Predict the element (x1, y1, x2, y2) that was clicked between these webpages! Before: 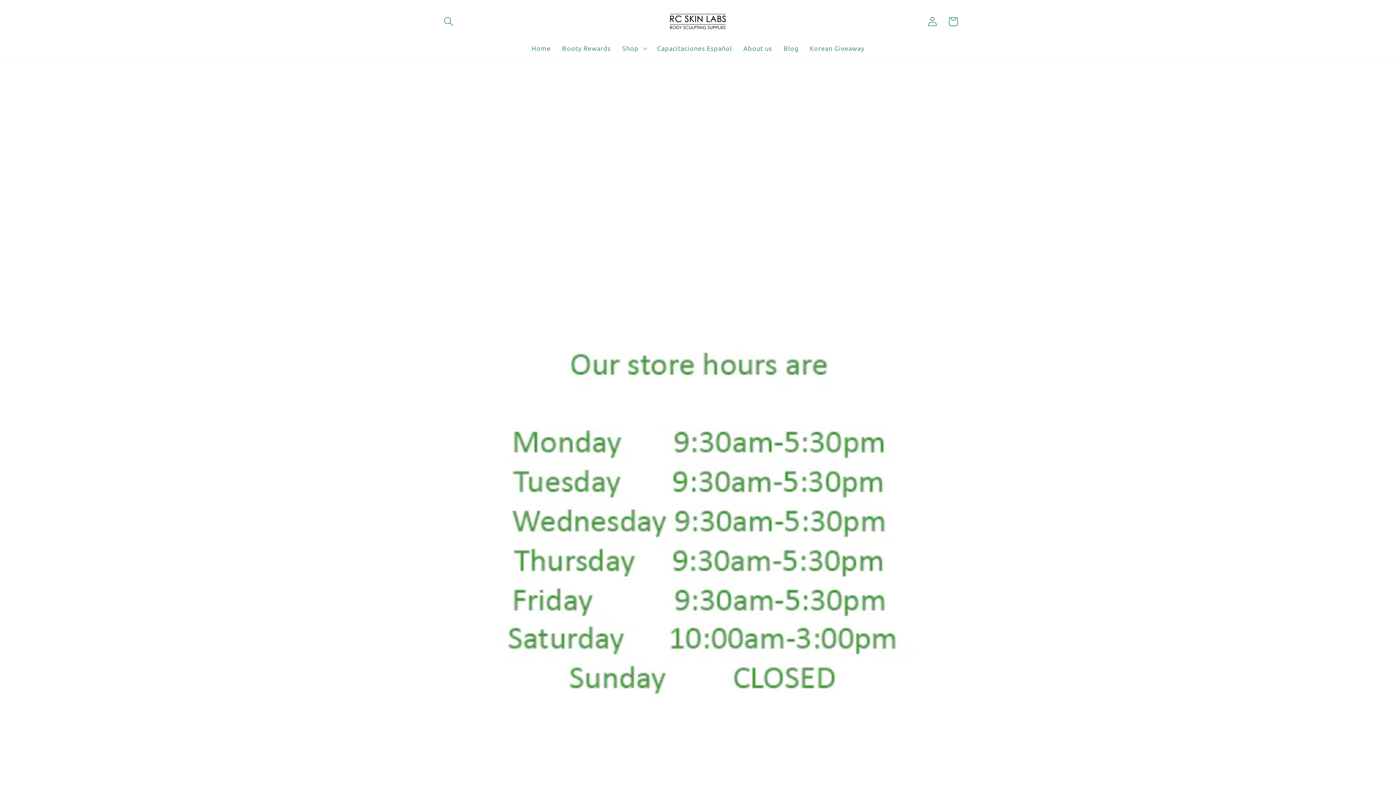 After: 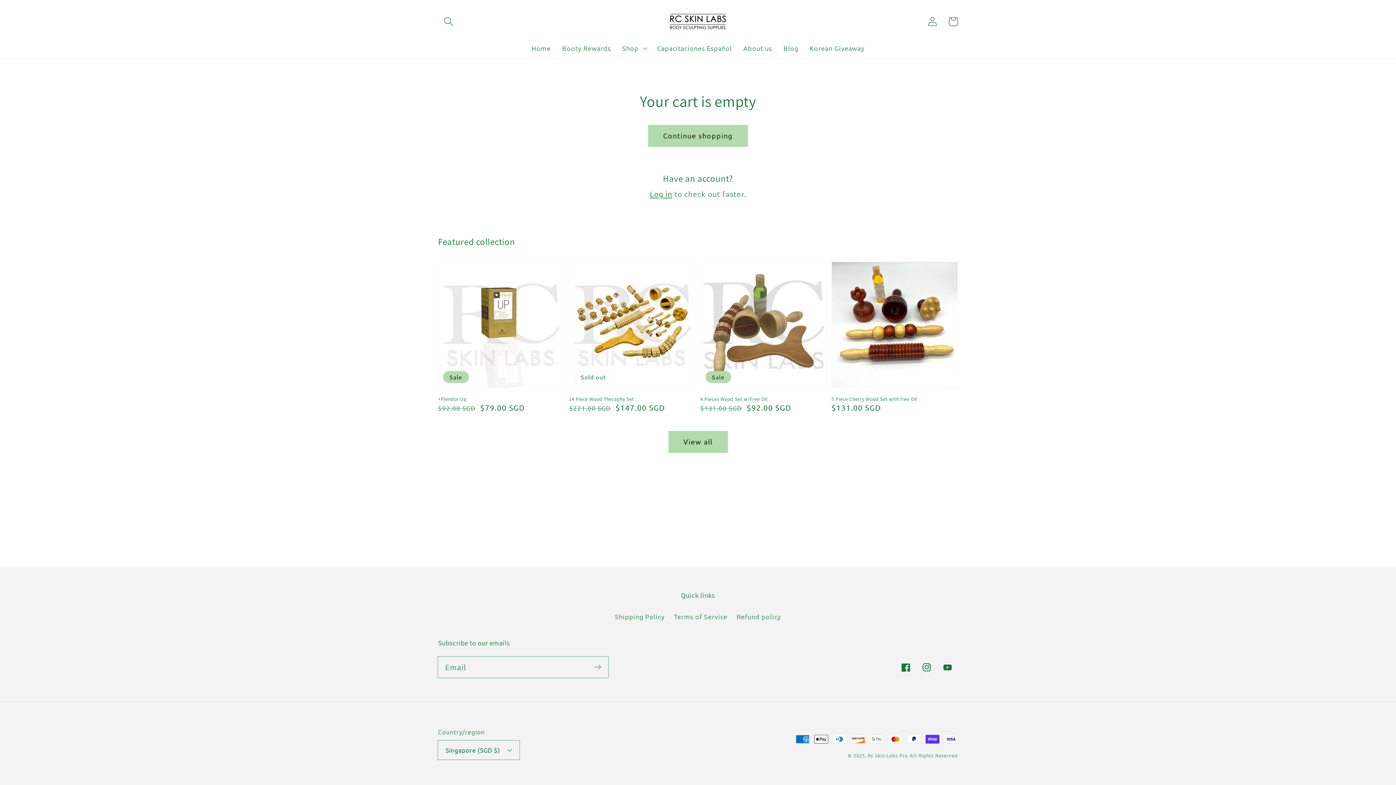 Action: label: Cart bbox: (943, 11, 963, 31)